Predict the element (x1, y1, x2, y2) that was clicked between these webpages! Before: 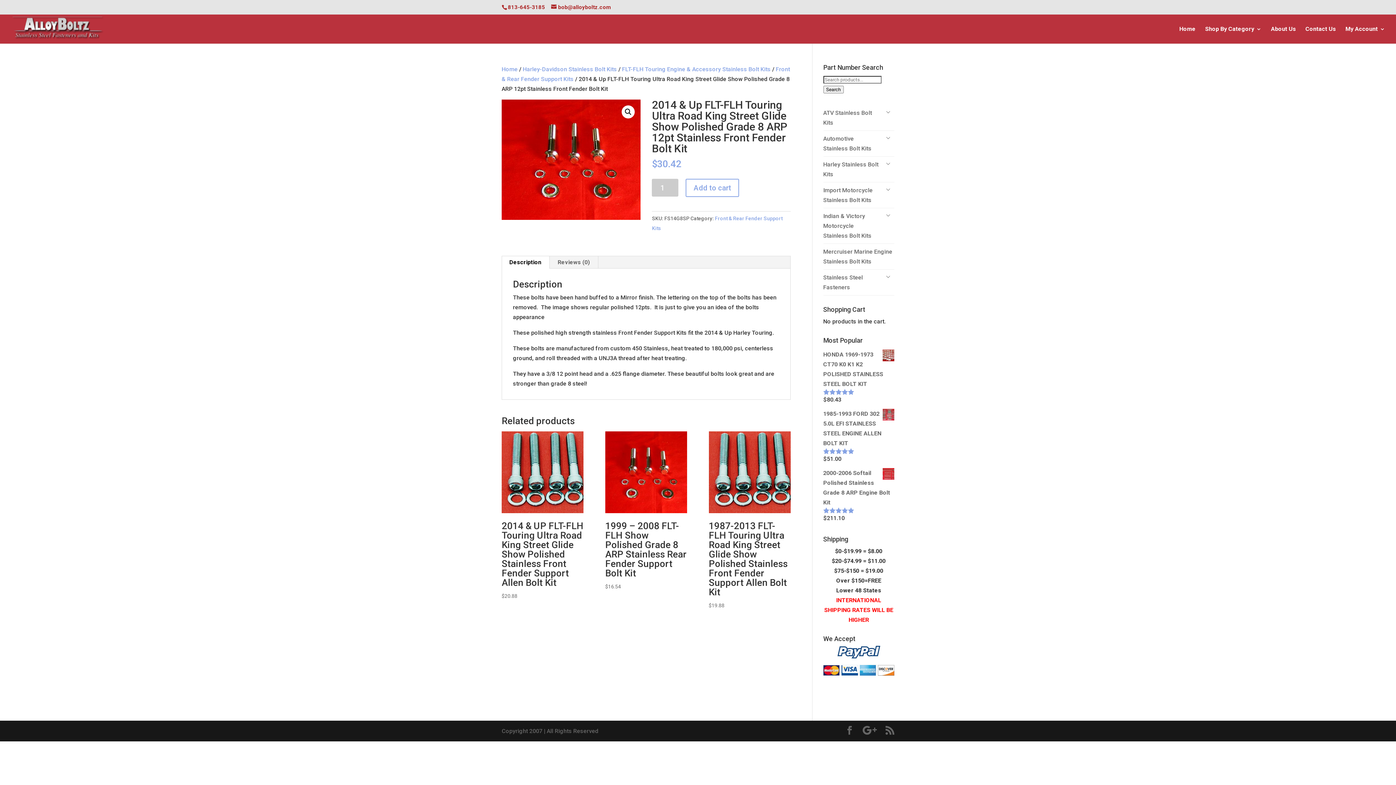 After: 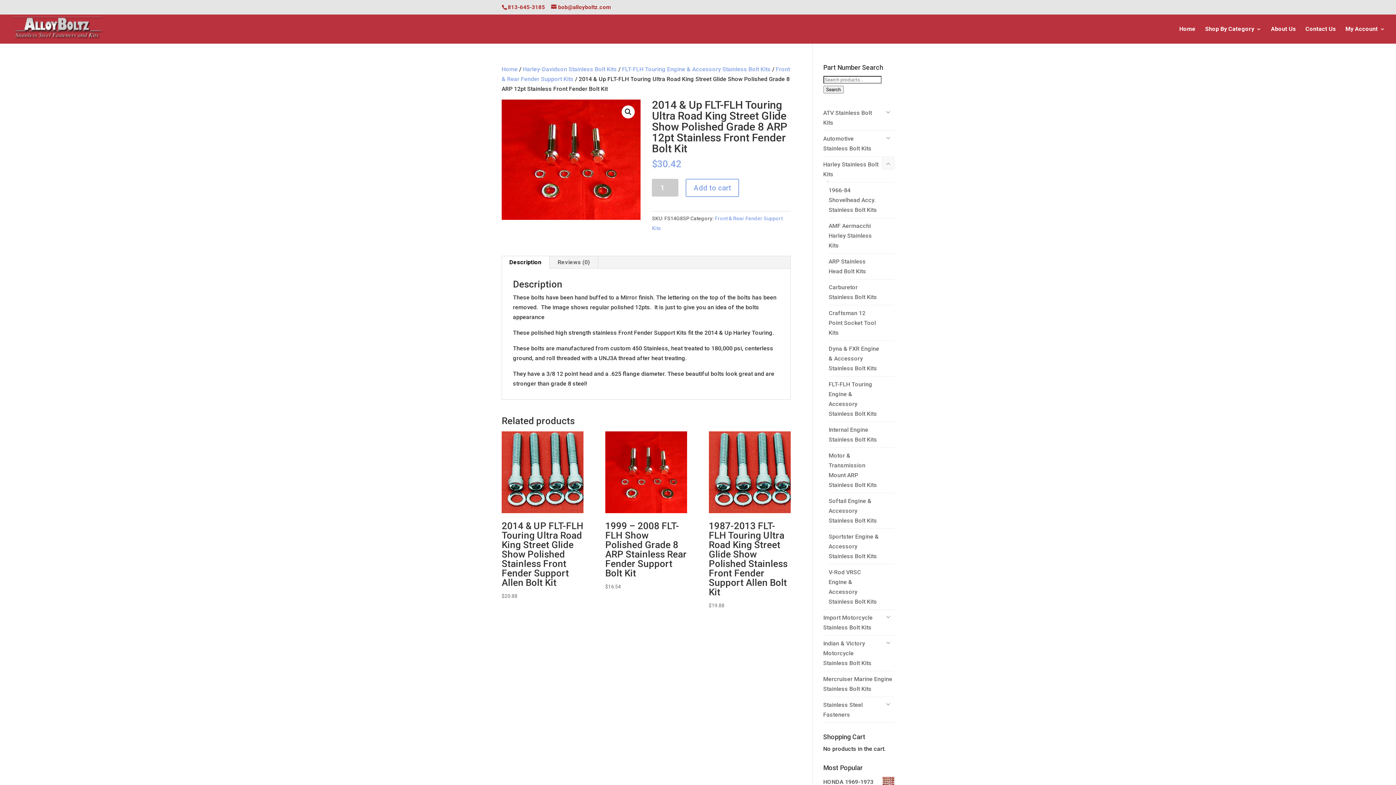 Action: bbox: (882, 157, 894, 169)